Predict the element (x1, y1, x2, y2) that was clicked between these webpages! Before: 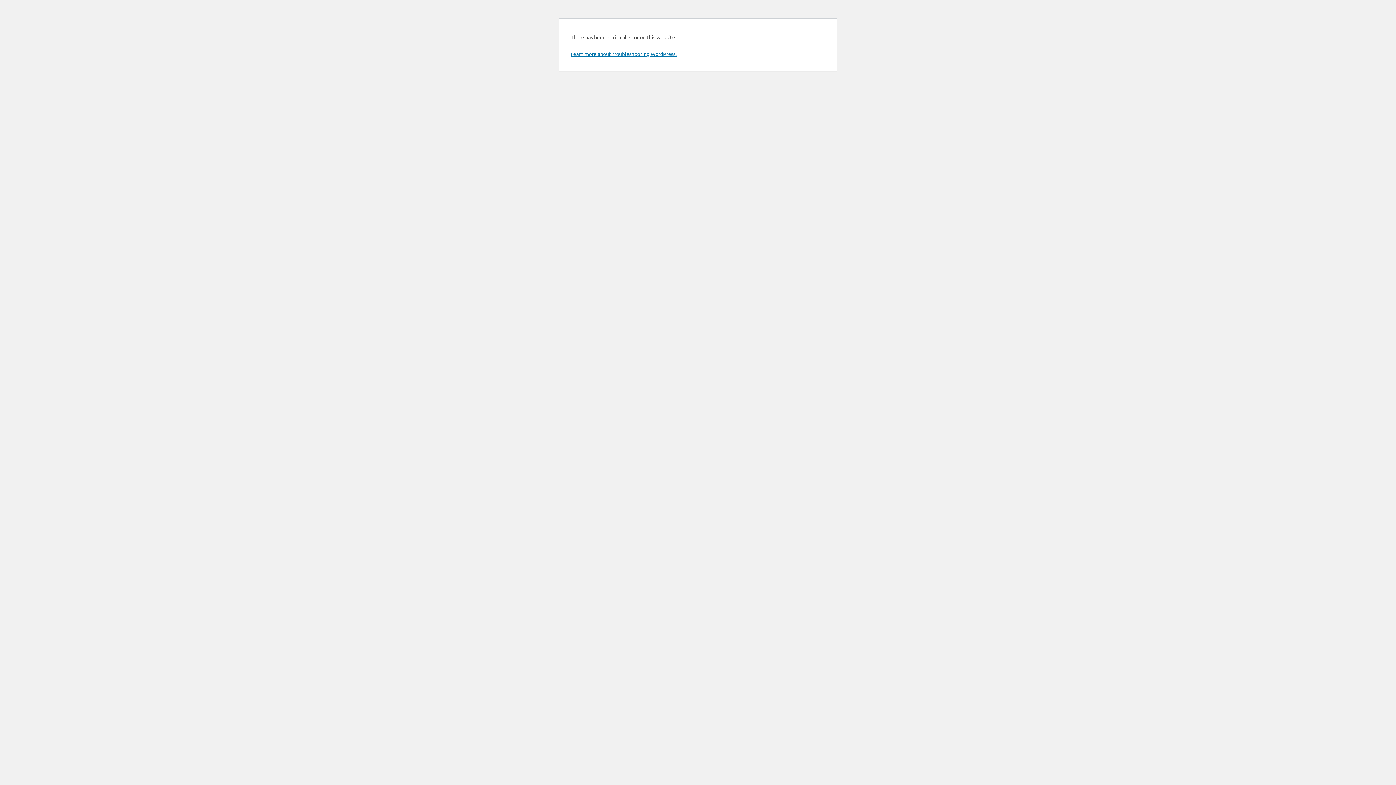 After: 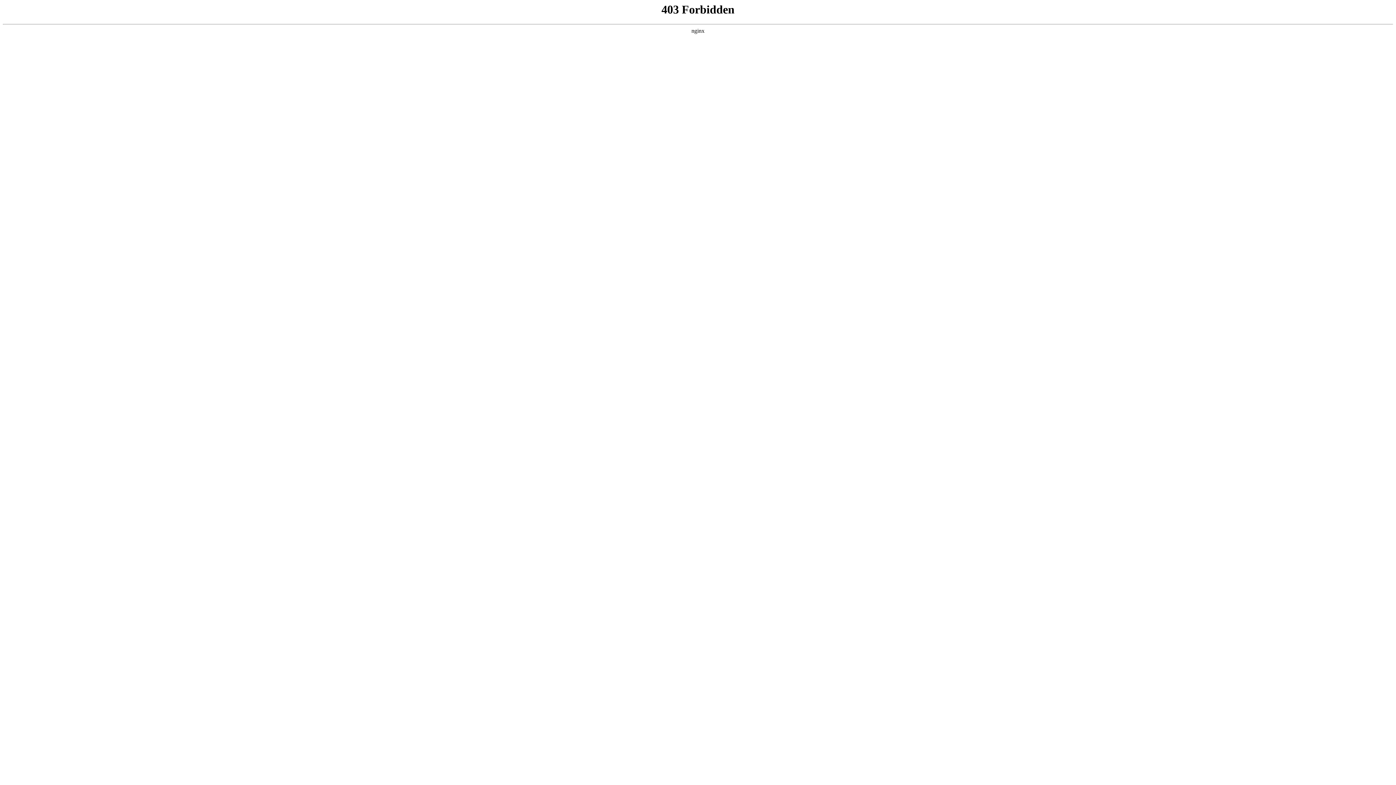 Action: label: Learn more about troubleshooting WordPress. bbox: (570, 50, 676, 57)